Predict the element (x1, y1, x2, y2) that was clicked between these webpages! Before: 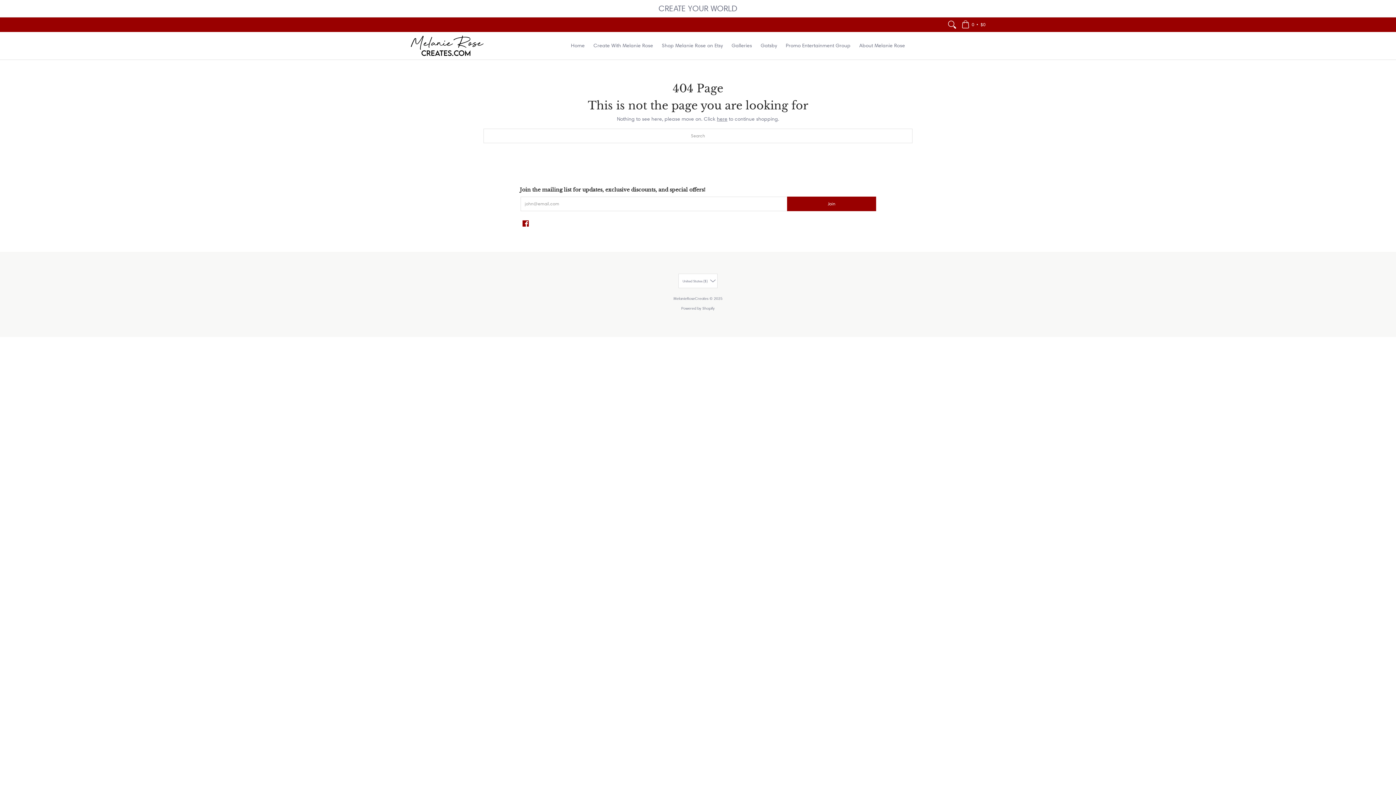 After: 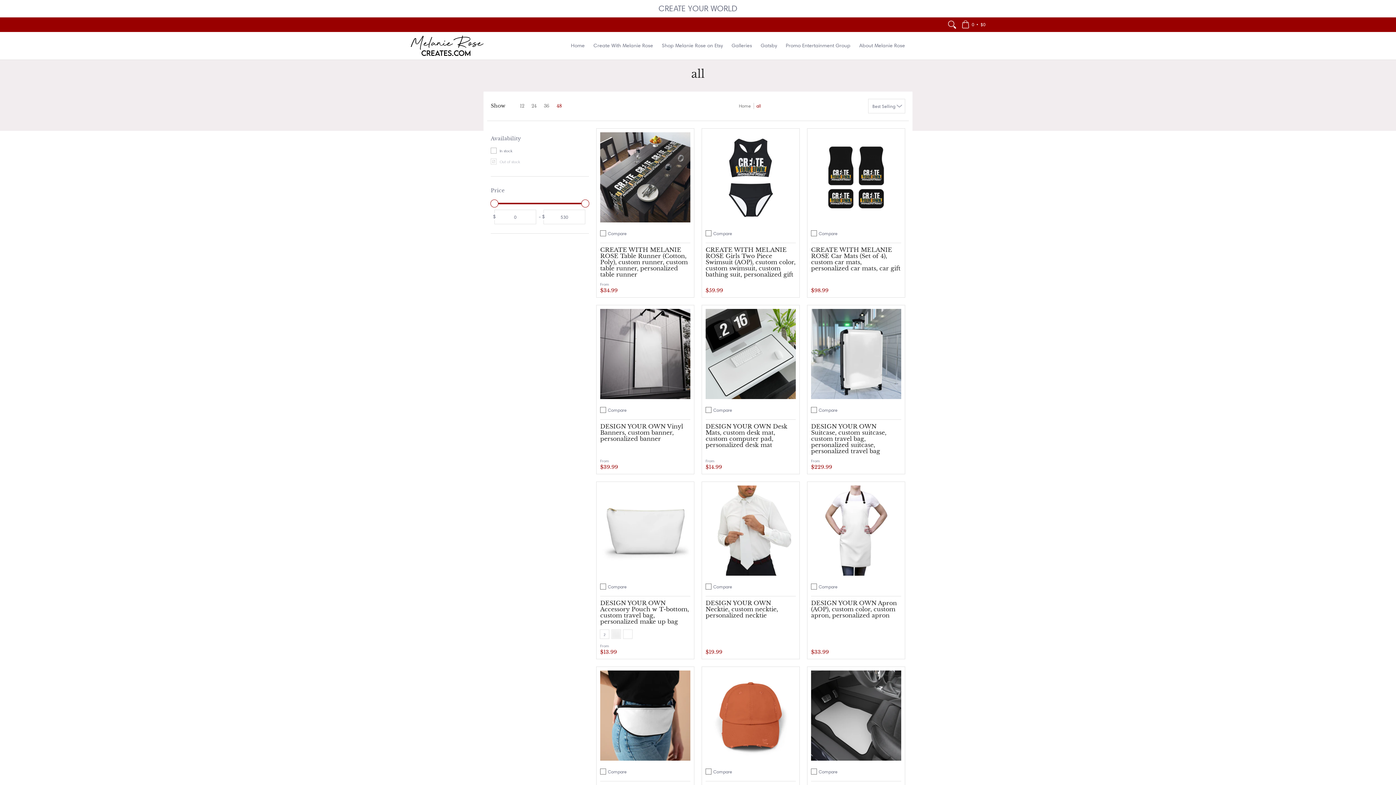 Action: bbox: (717, 115, 727, 122) label: here